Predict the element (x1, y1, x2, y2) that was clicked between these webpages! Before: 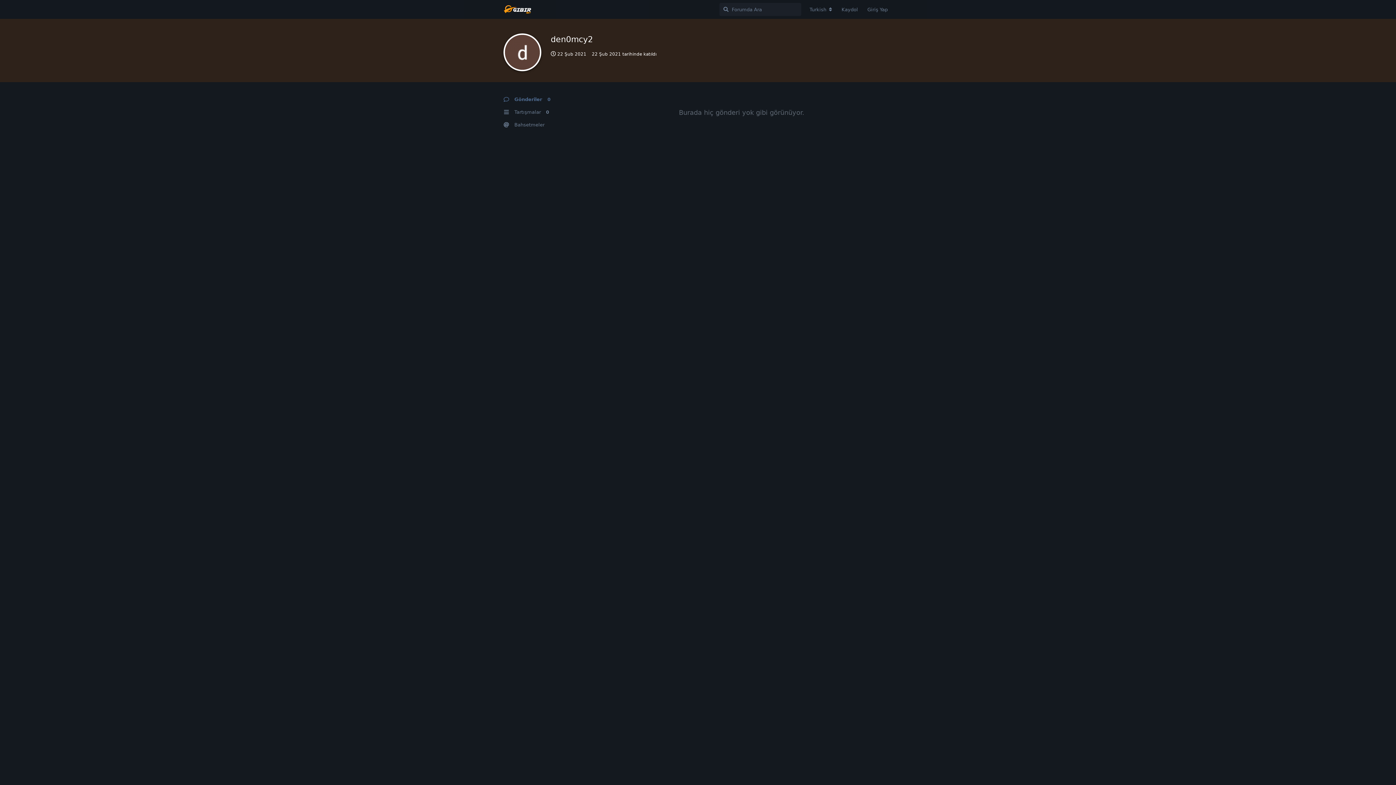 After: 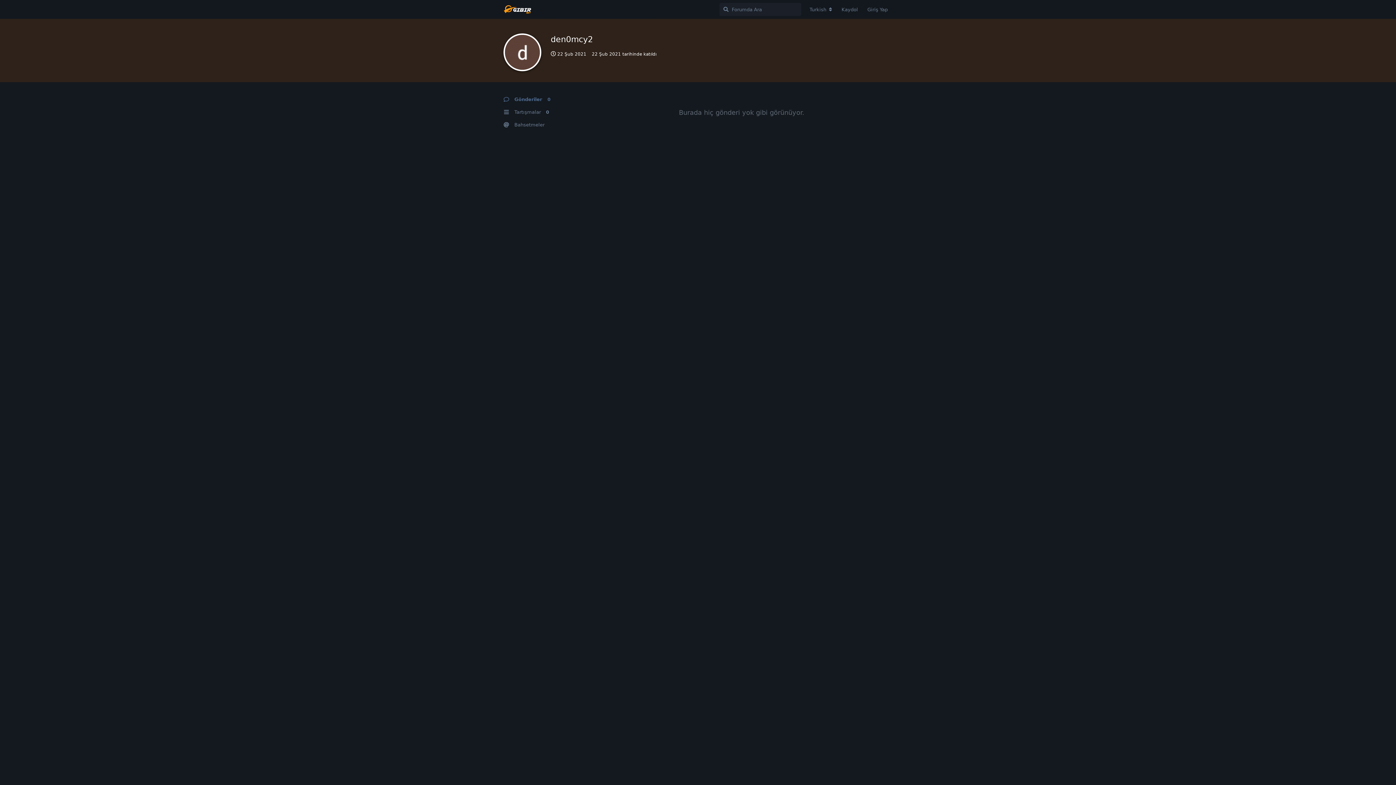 Action: bbox: (503, 93, 572, 105) label: Gönderiler 0